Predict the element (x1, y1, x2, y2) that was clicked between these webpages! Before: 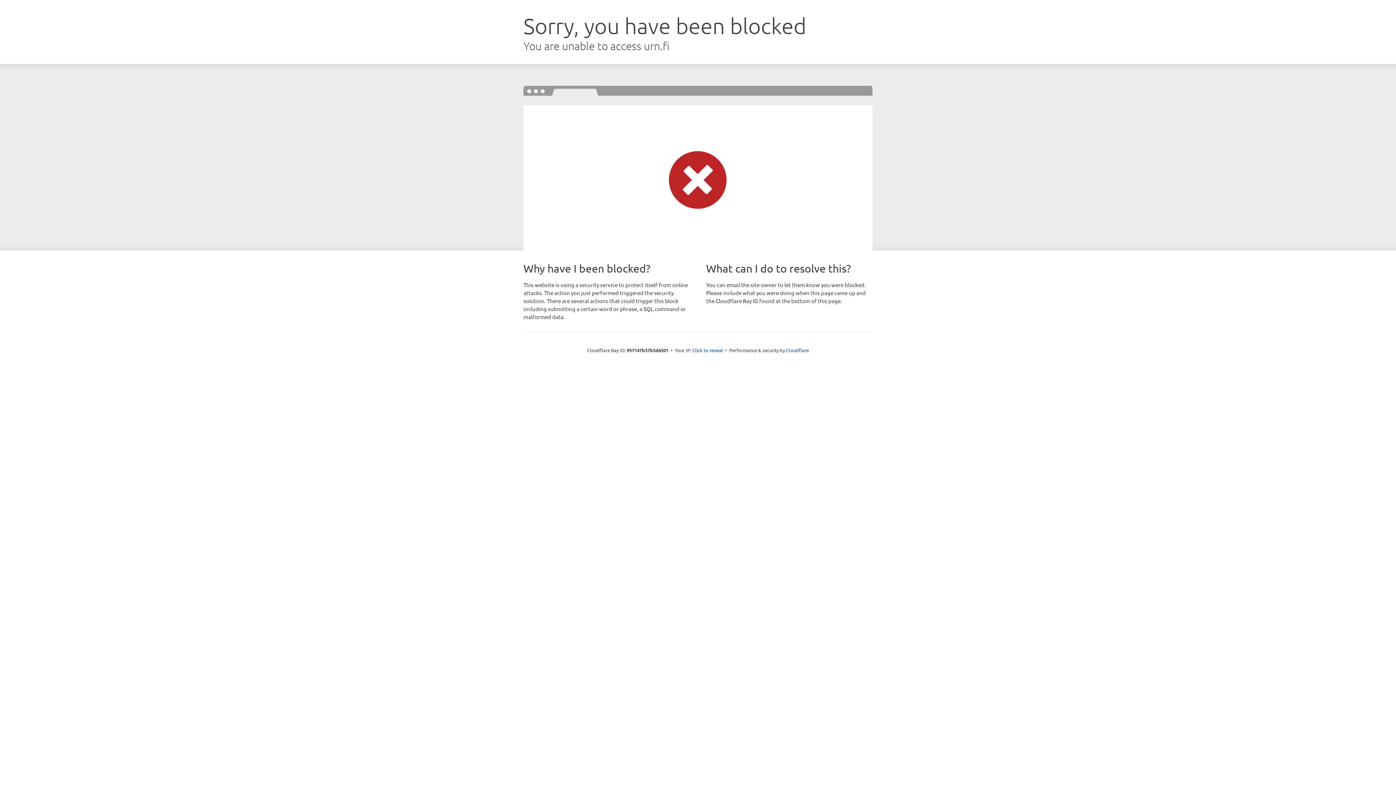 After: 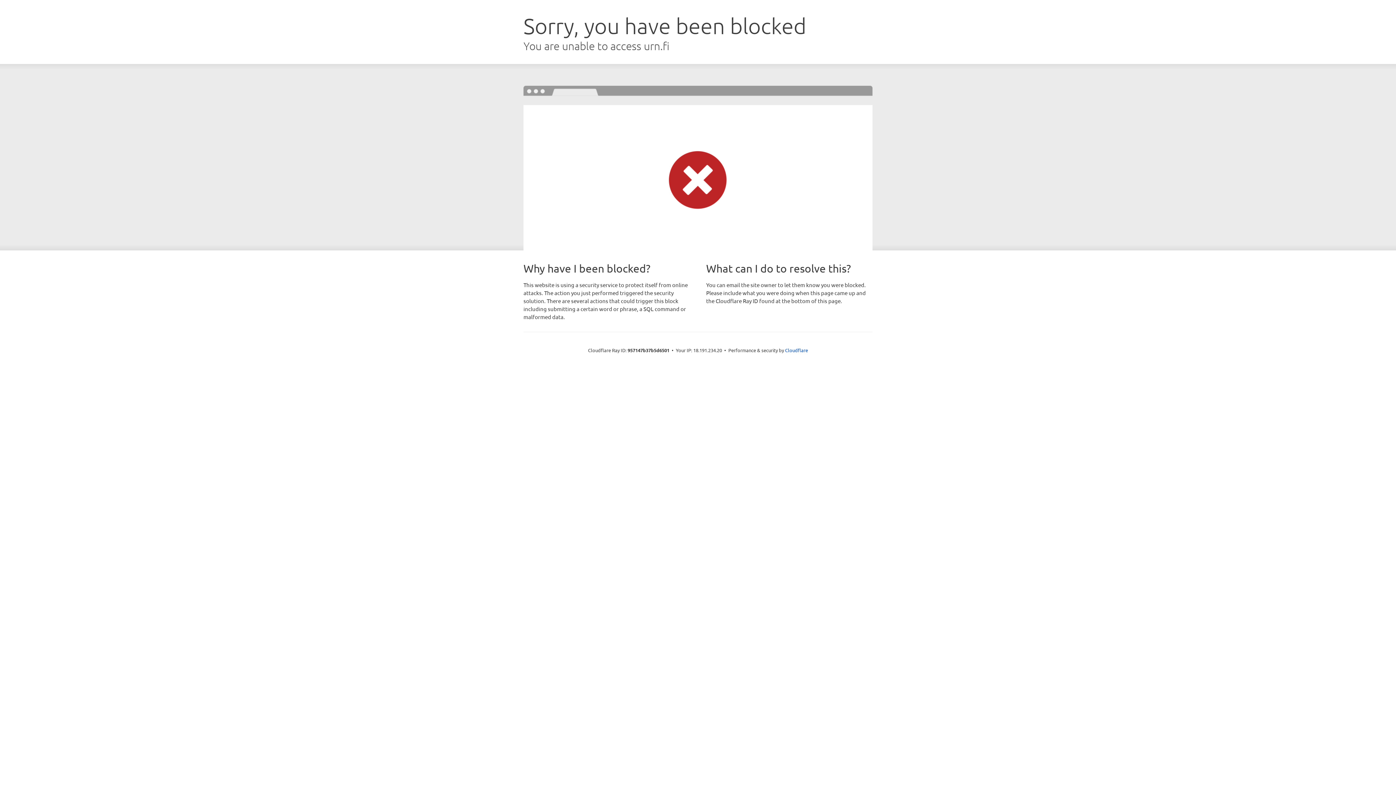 Action: label: Click to reveal bbox: (692, 346, 723, 353)